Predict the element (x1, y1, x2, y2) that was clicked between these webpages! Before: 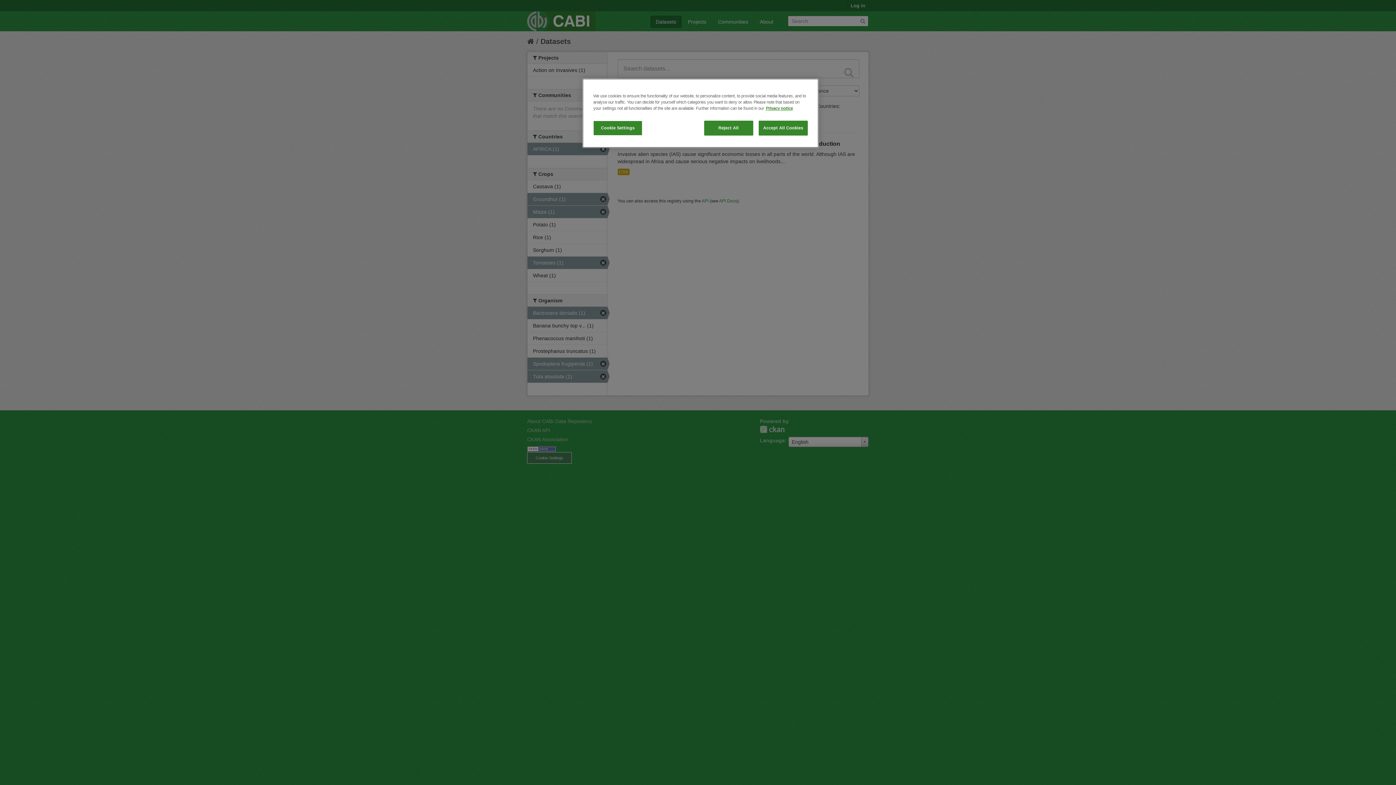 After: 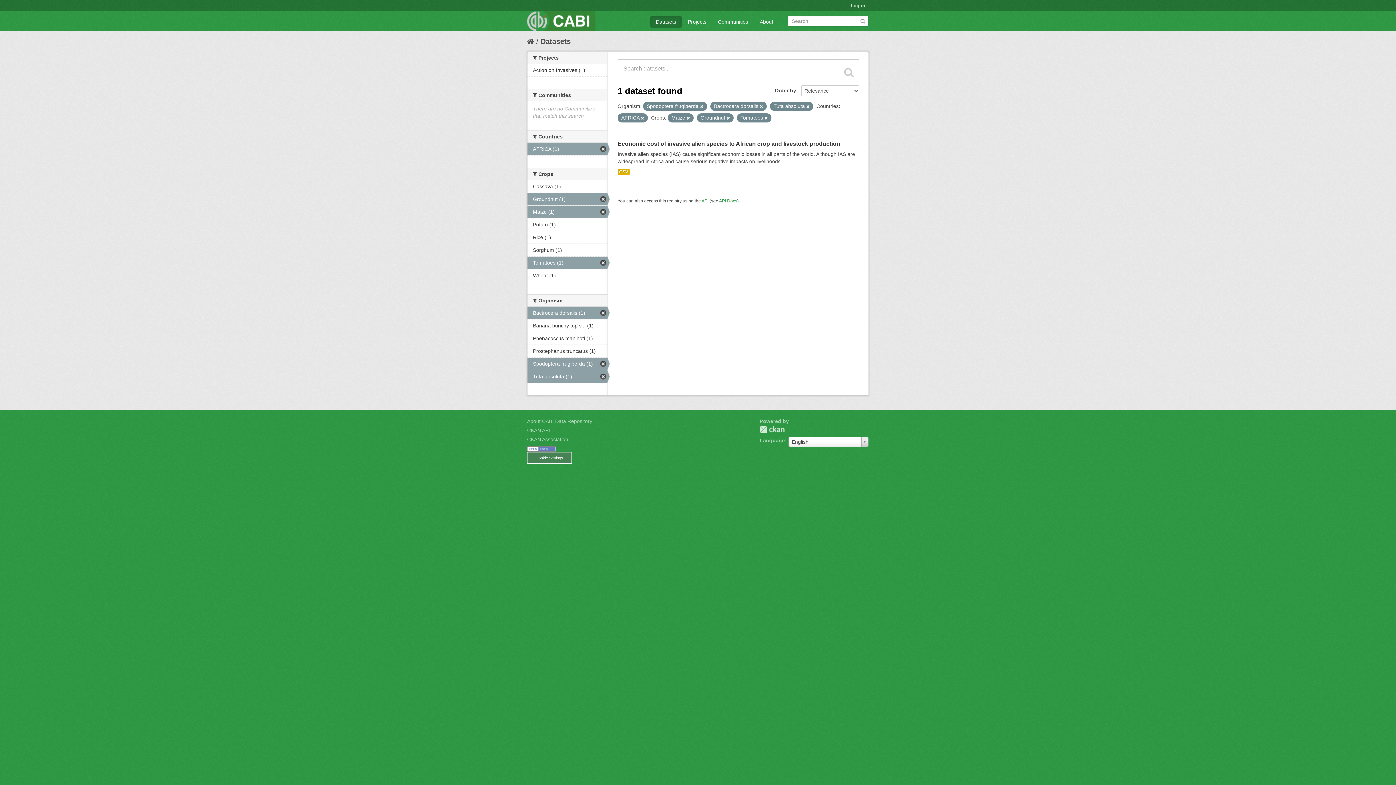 Action: bbox: (758, 120, 808, 135) label: Accept All Cookies